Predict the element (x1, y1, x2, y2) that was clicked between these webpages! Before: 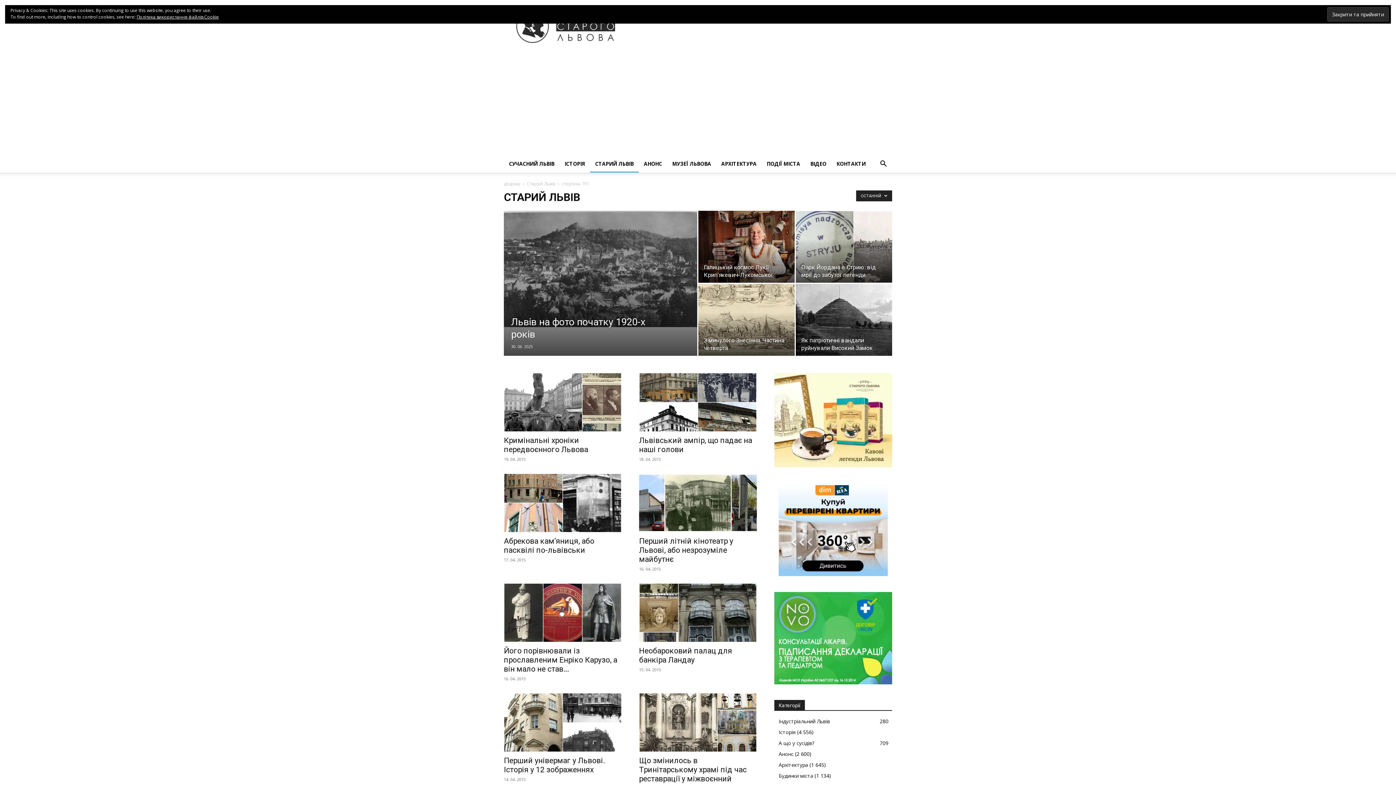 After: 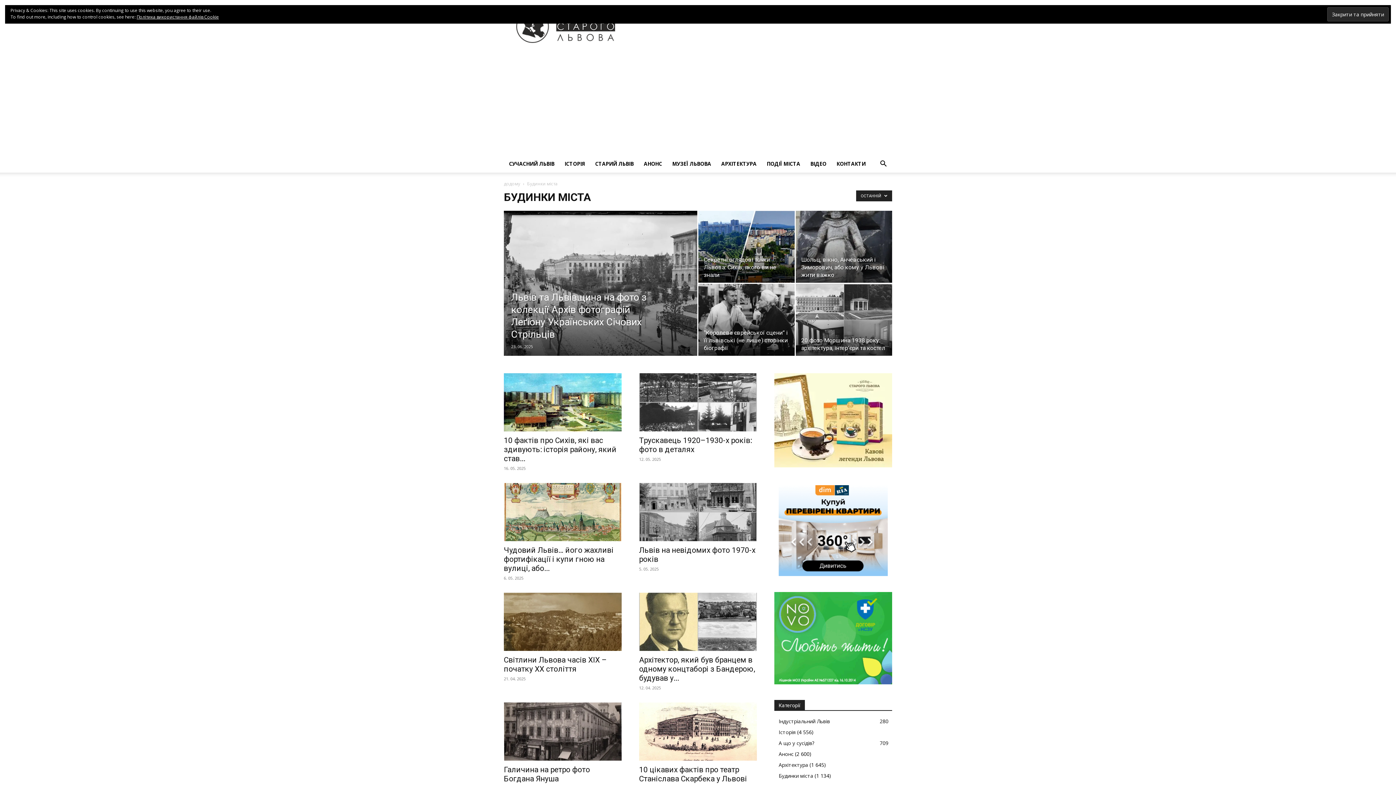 Action: bbox: (778, 772, 813, 779) label: Будинки міста